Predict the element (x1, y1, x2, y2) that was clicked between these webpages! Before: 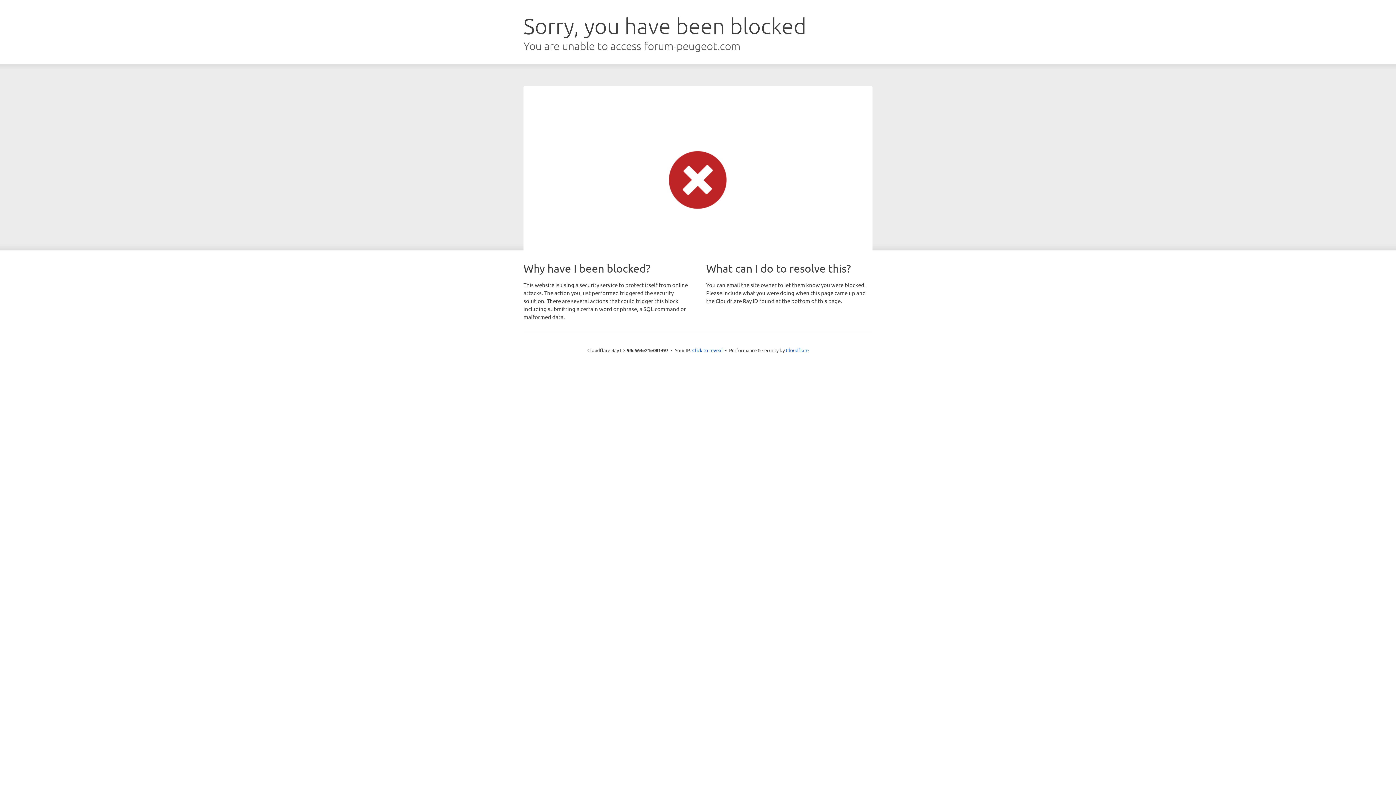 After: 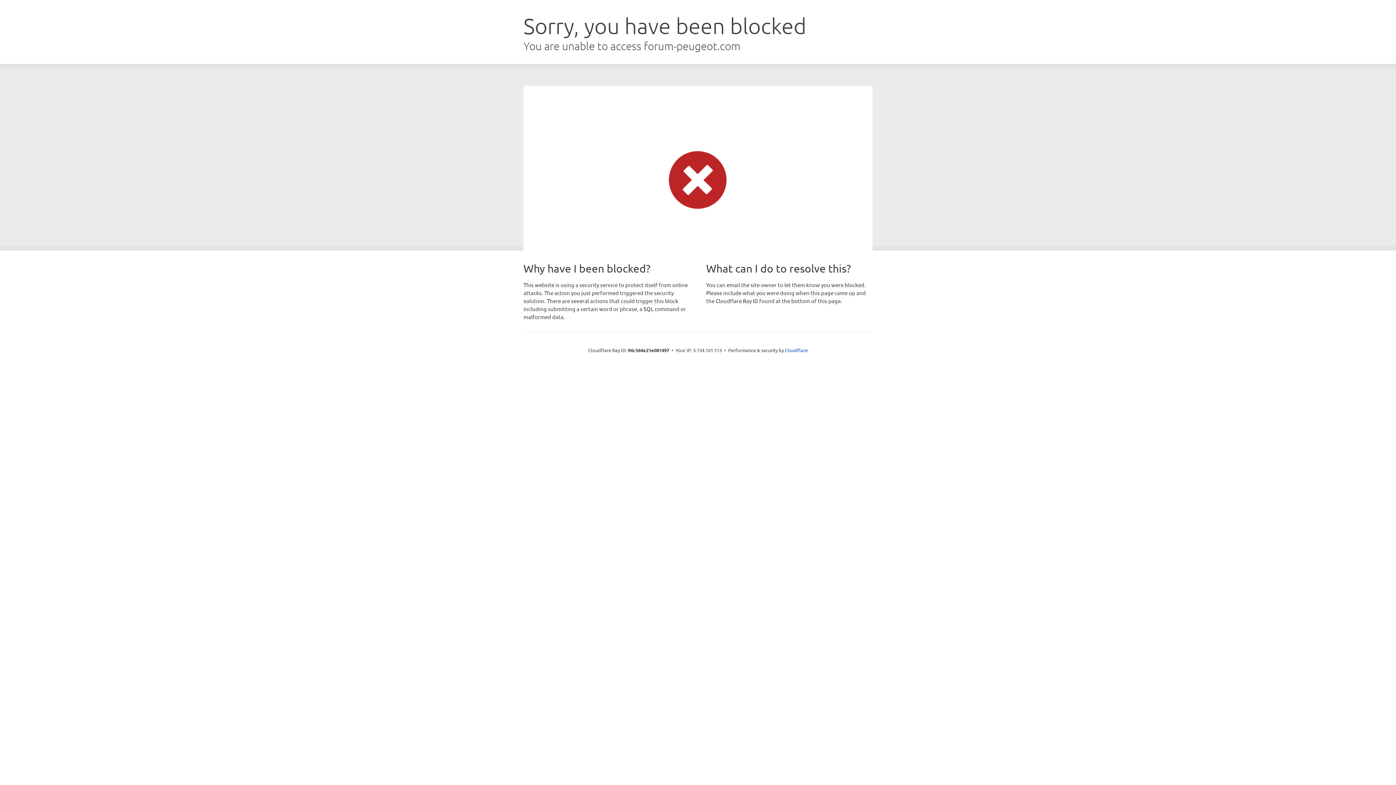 Action: label: Click to reveal bbox: (692, 346, 722, 353)